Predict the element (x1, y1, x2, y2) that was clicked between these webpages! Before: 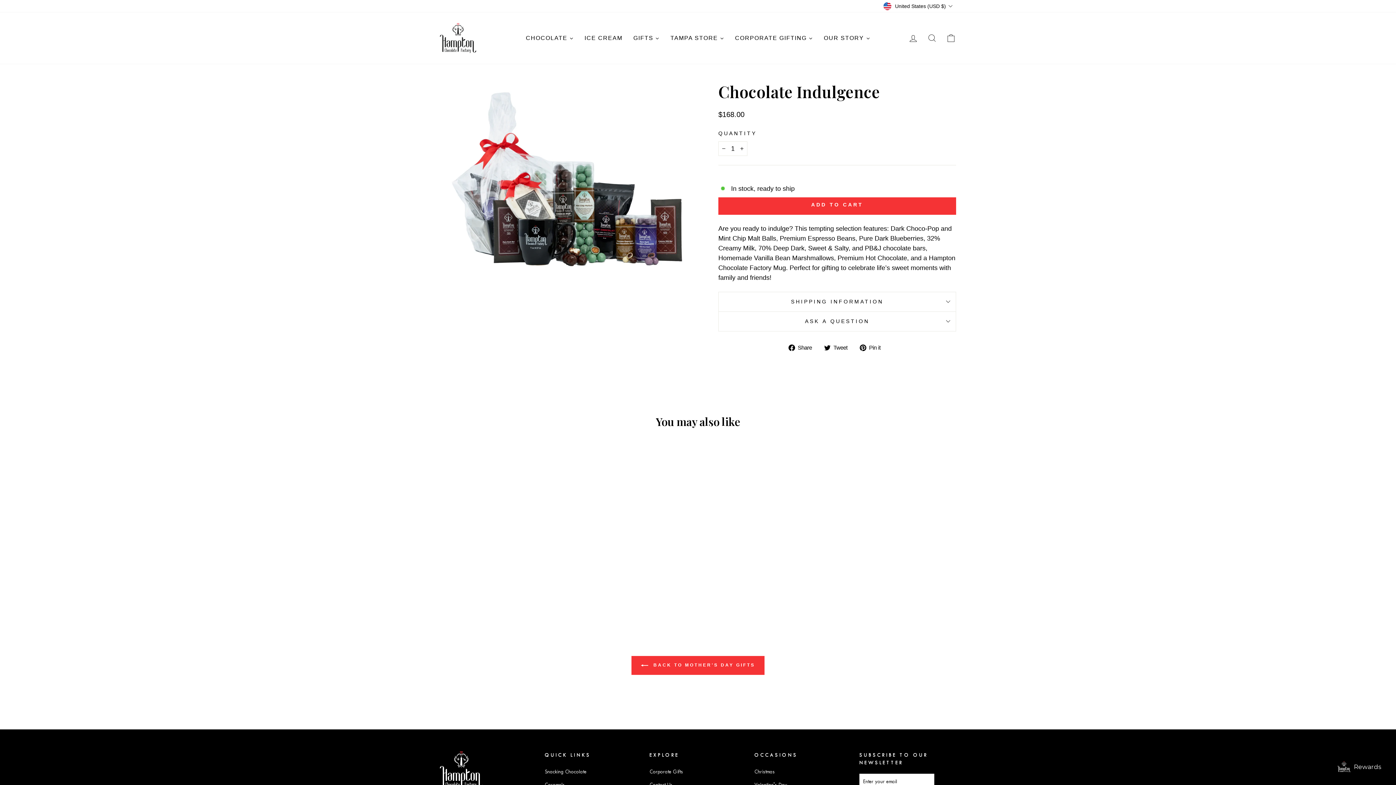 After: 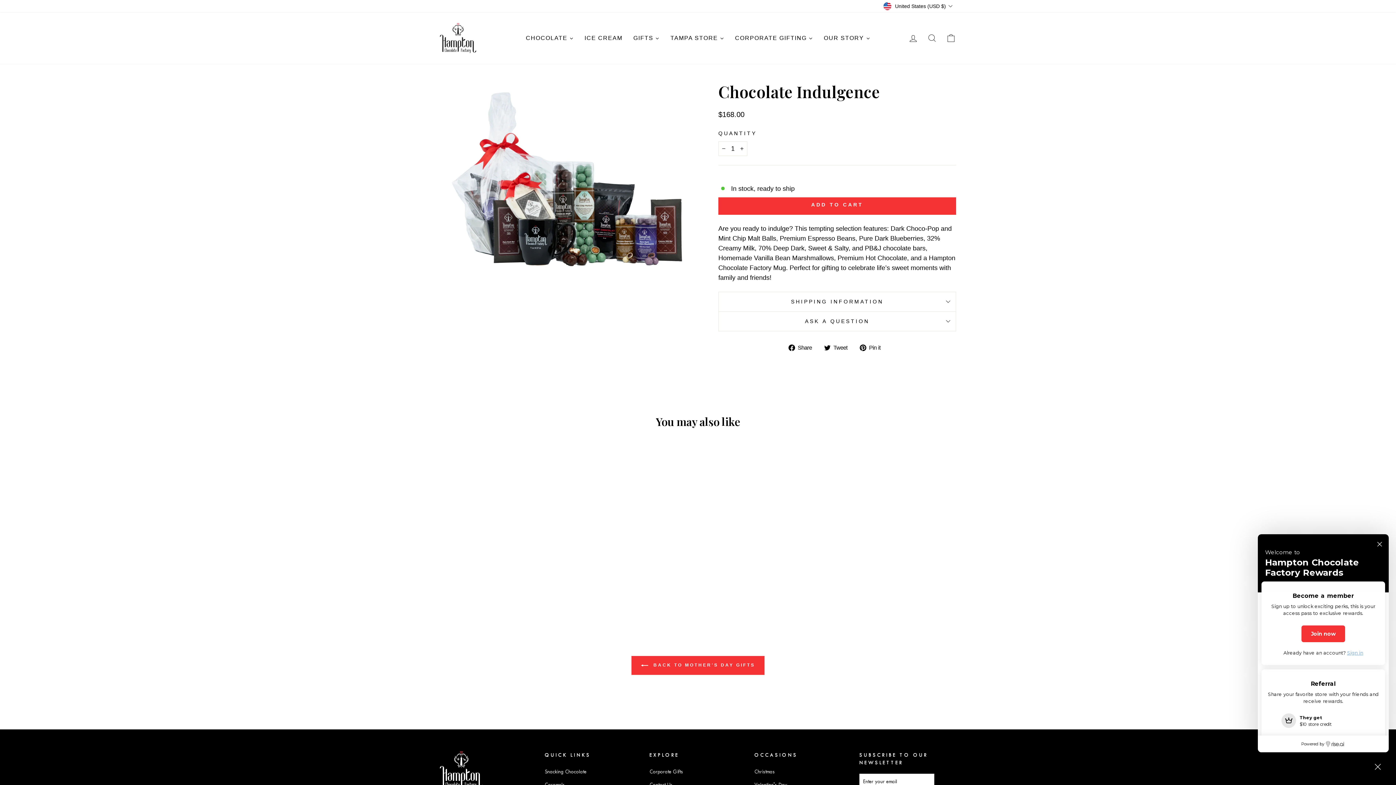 Action: bbox: (1332, 756, 1389, 778) label: Rewards